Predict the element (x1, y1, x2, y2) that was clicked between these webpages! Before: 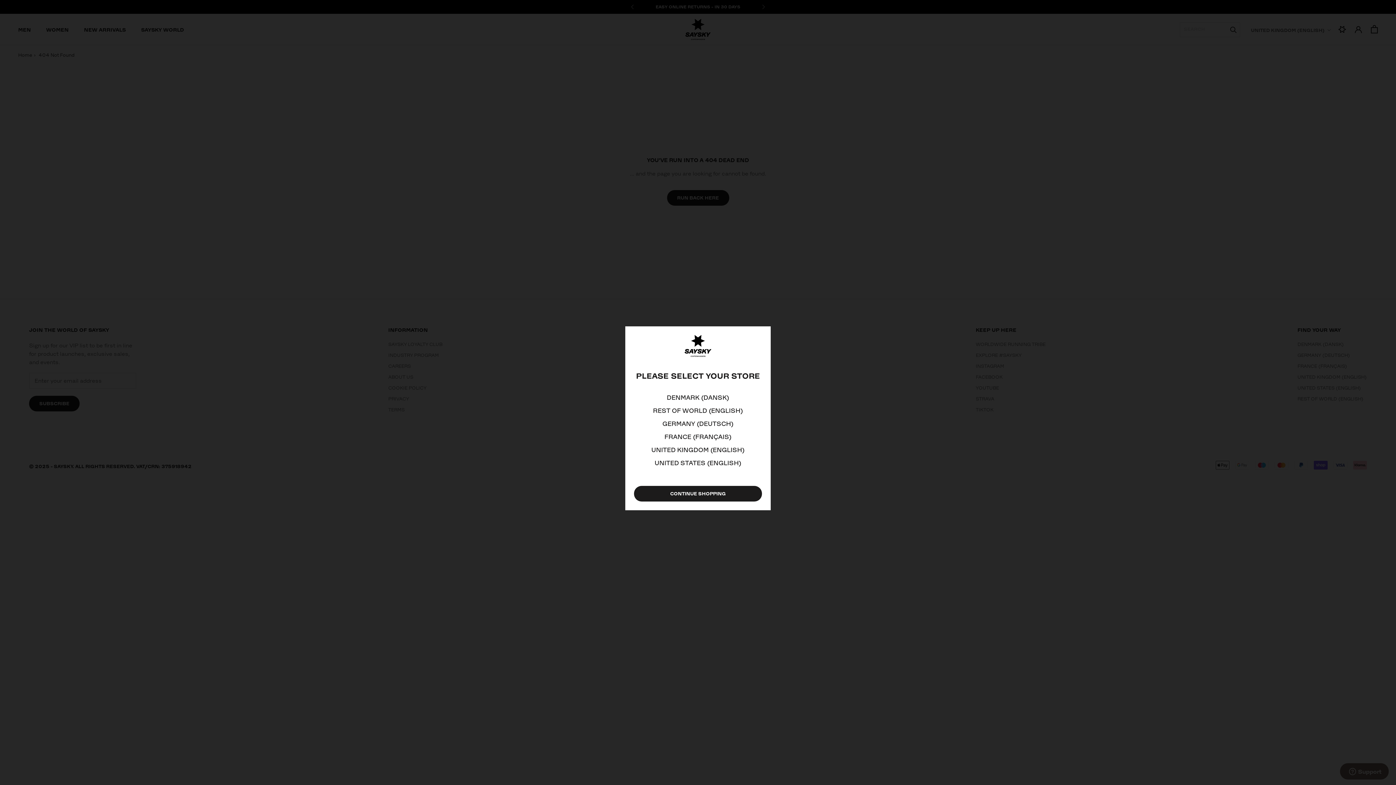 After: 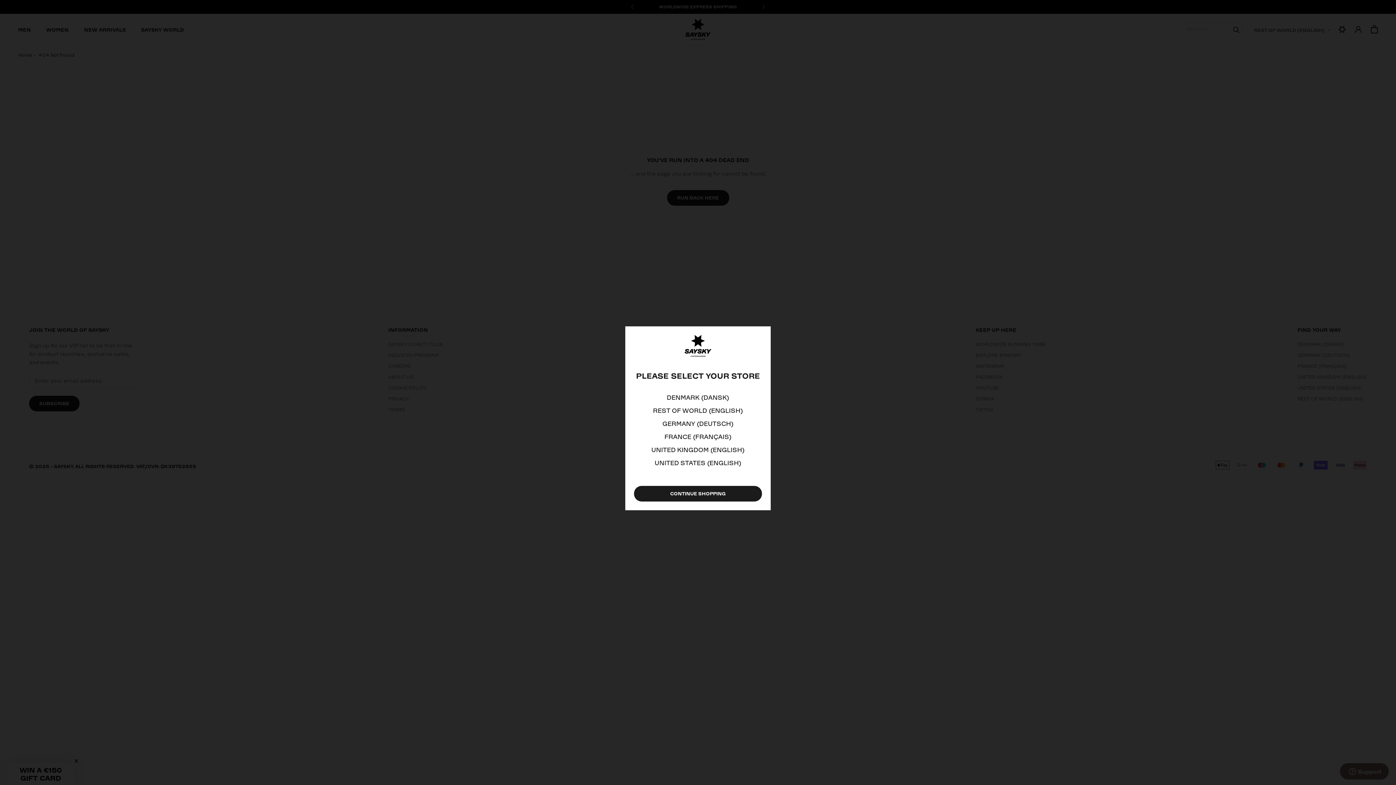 Action: bbox: (653, 406, 743, 415) label: REST OF WORLD (ENGLISH)